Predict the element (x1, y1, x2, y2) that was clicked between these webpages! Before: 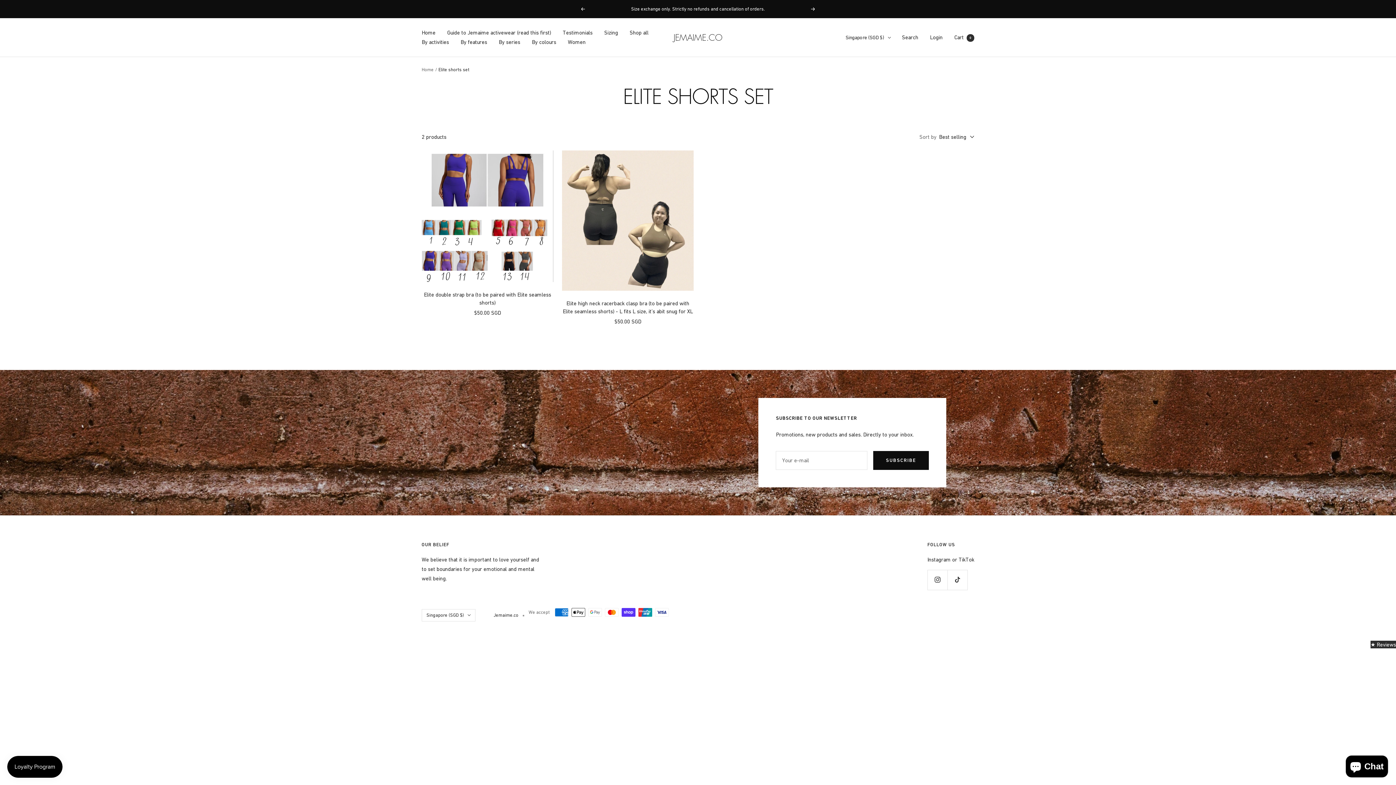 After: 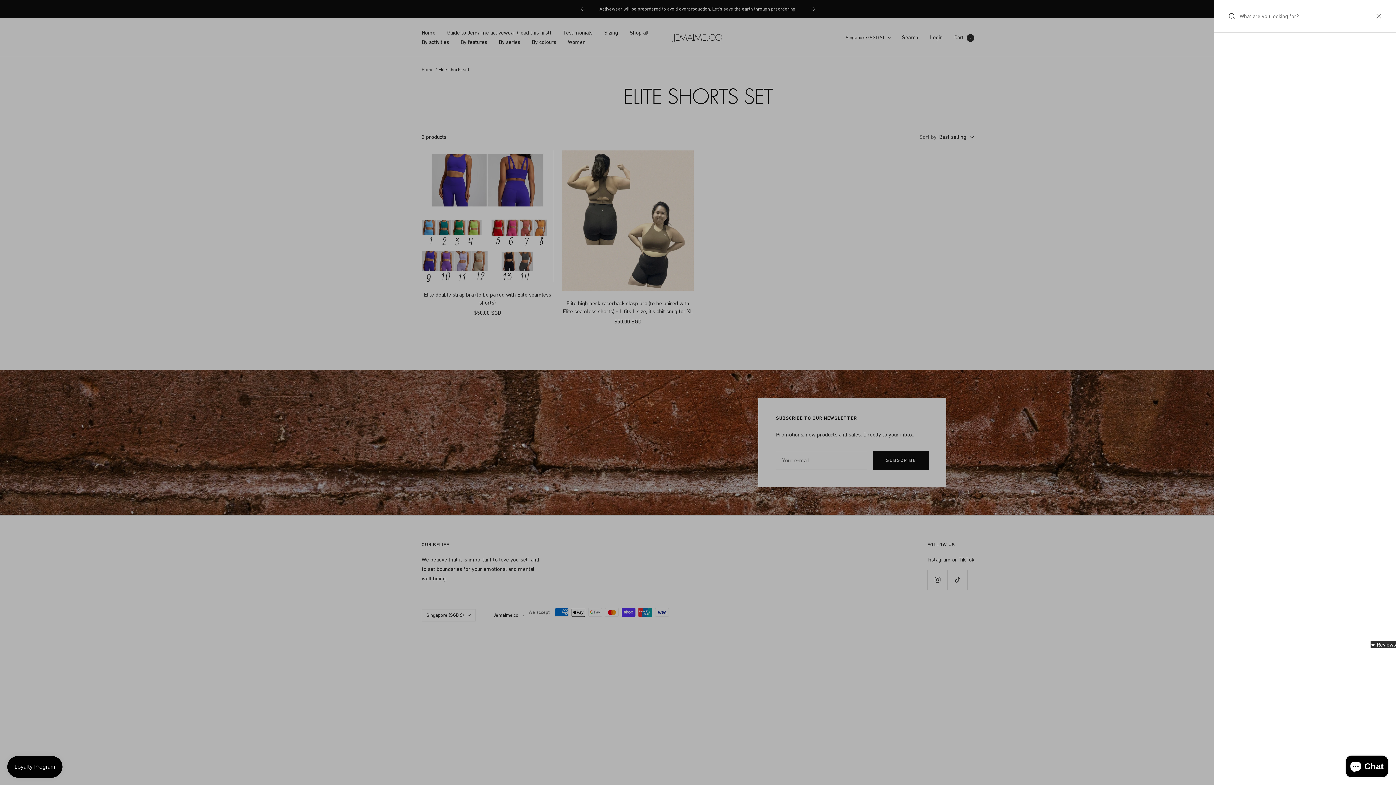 Action: bbox: (902, 34, 918, 40) label: Search